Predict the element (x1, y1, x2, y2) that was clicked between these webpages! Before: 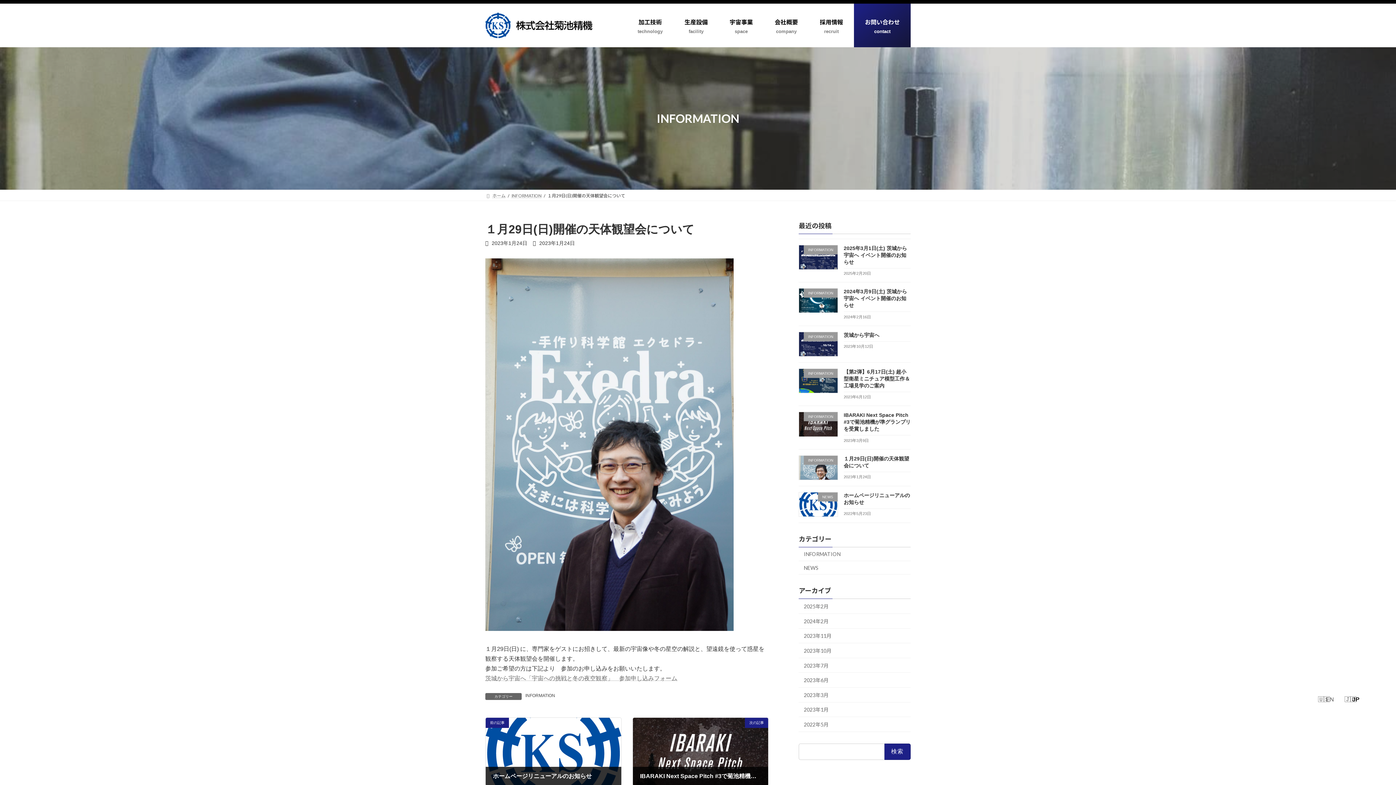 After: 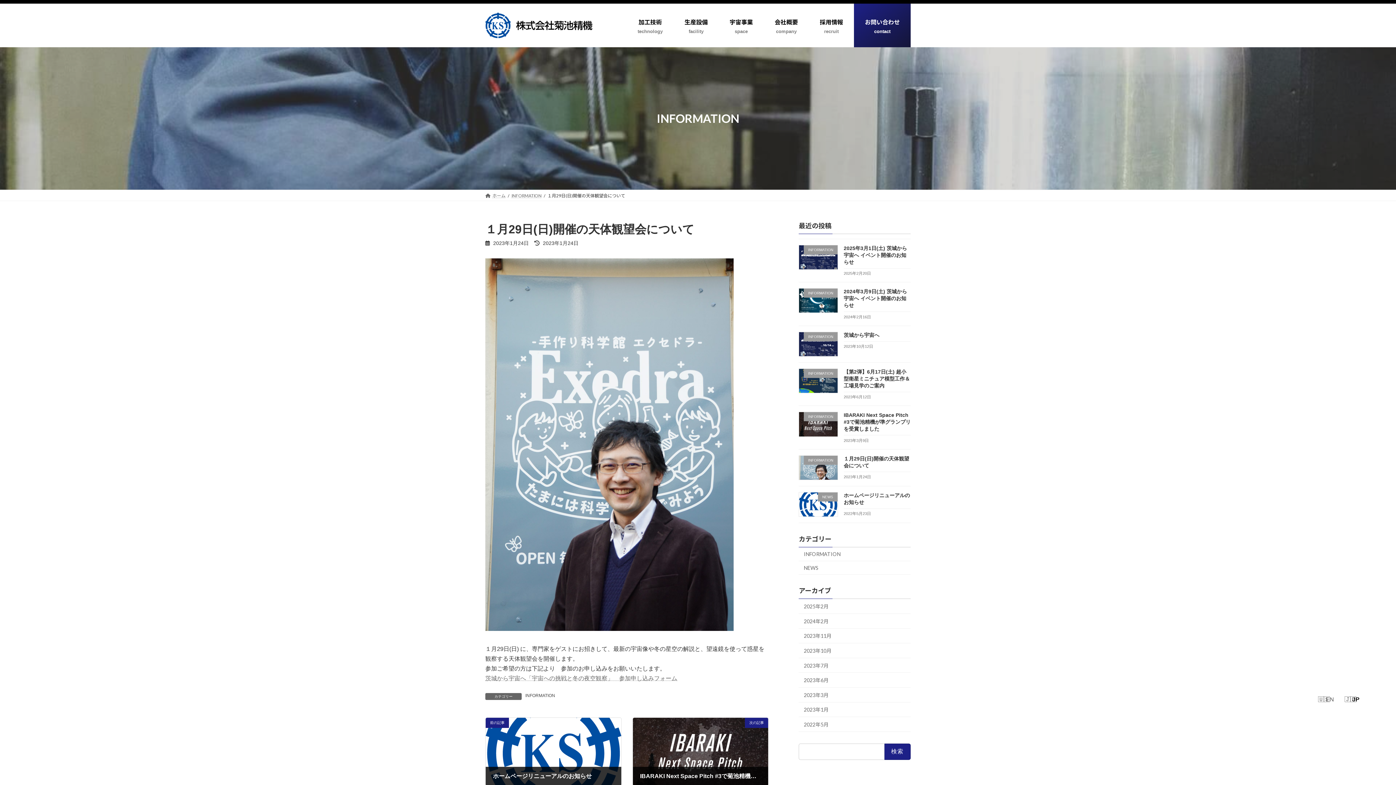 Action: label: EN bbox: (1316, 693, 1343, 706)